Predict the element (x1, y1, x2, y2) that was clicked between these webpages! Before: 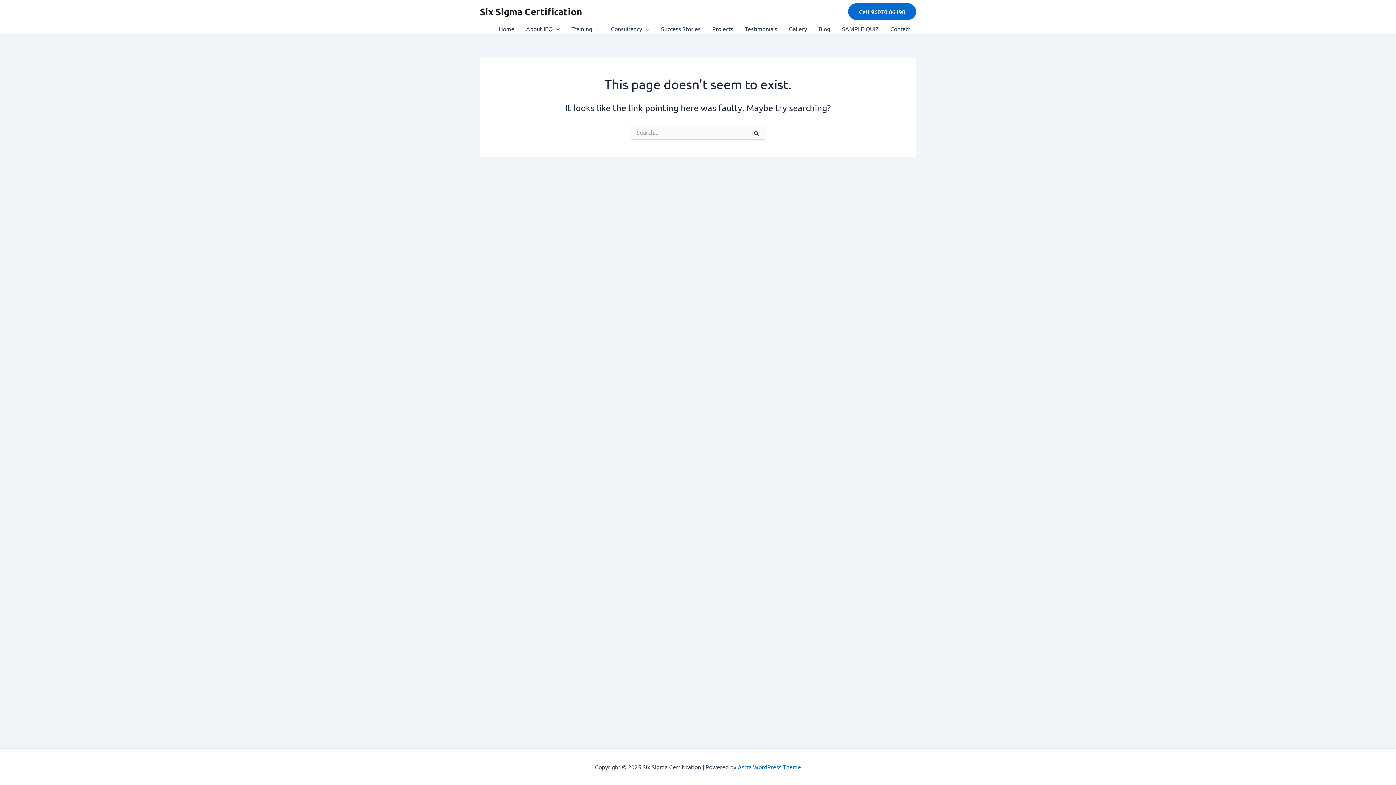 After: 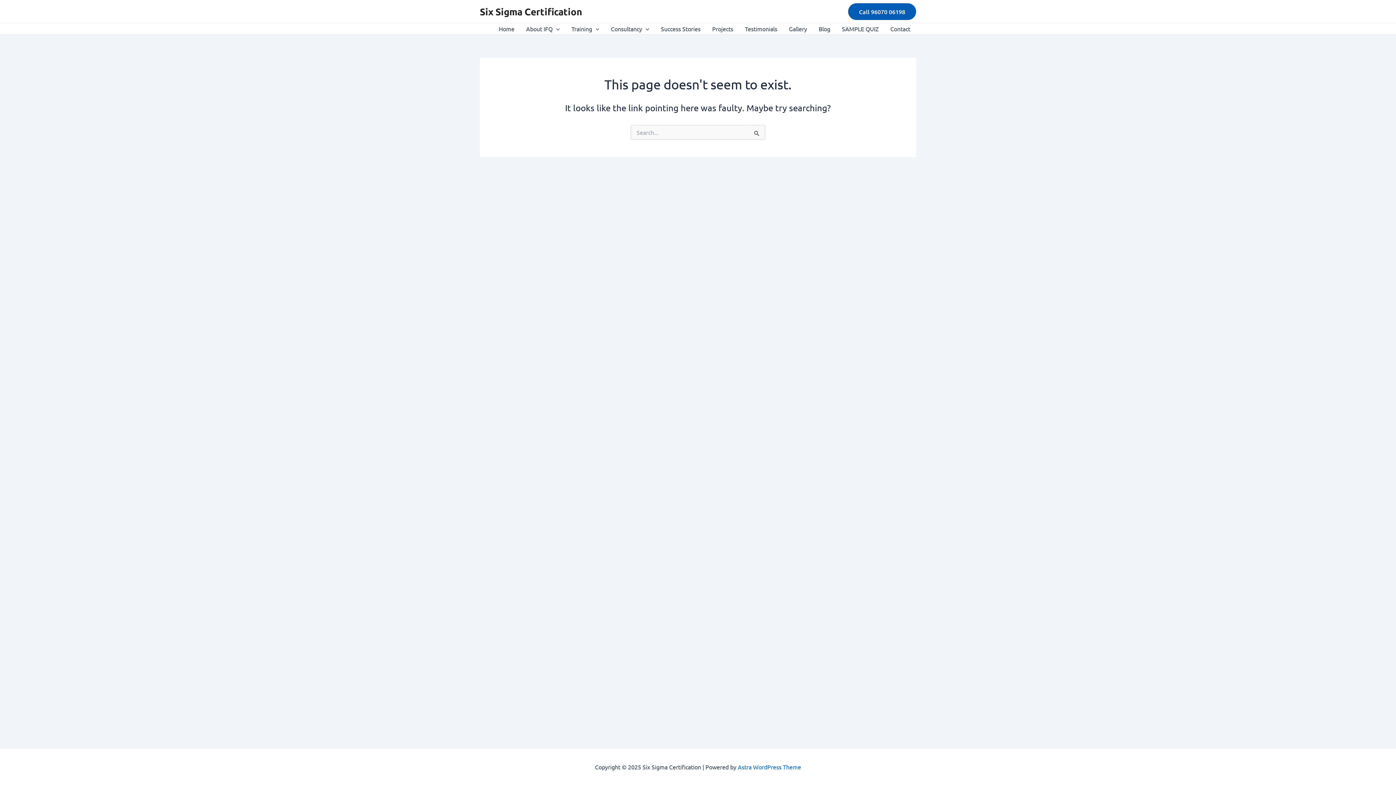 Action: bbox: (848, 3, 916, 19) label: Call 96070 06198